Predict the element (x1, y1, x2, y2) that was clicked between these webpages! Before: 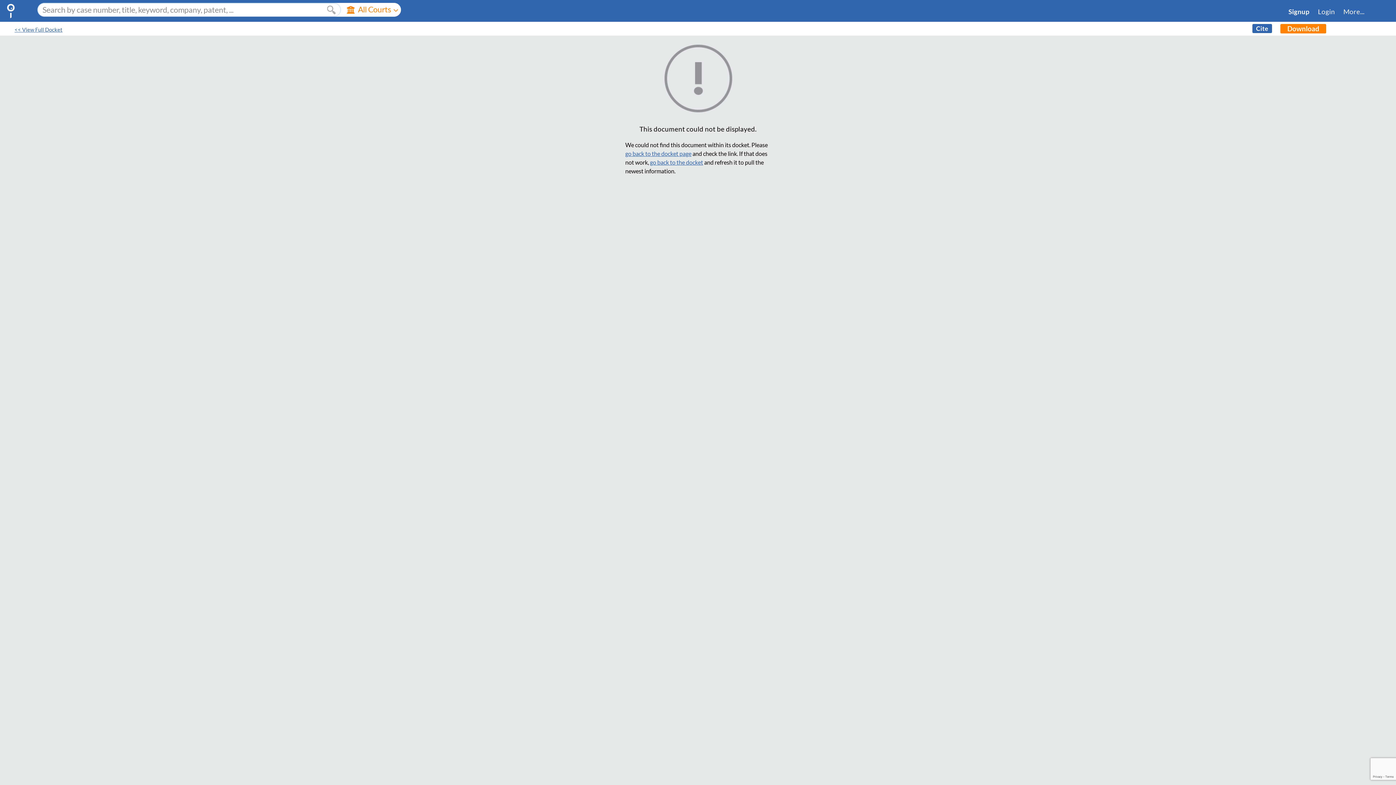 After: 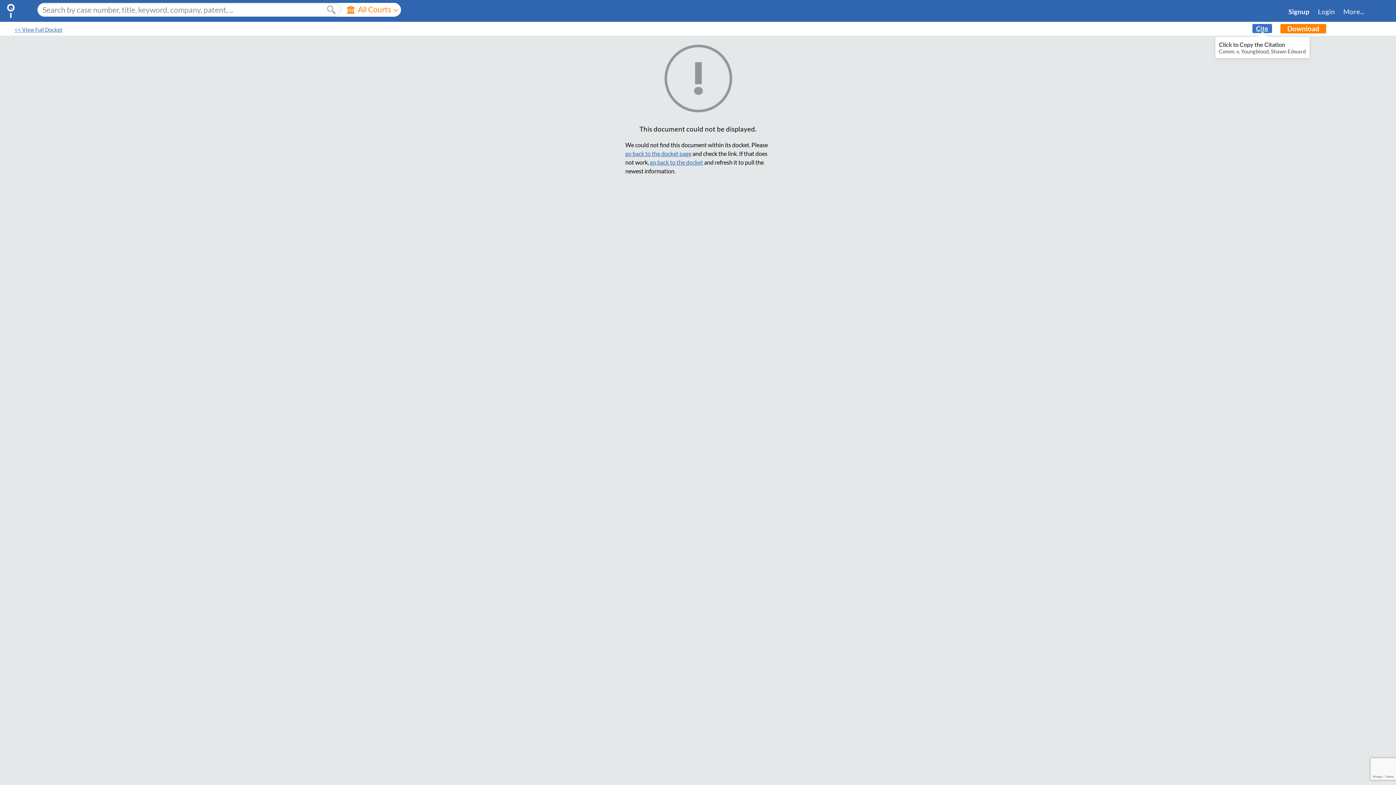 Action: label: Cite bbox: (1252, 24, 1272, 33)